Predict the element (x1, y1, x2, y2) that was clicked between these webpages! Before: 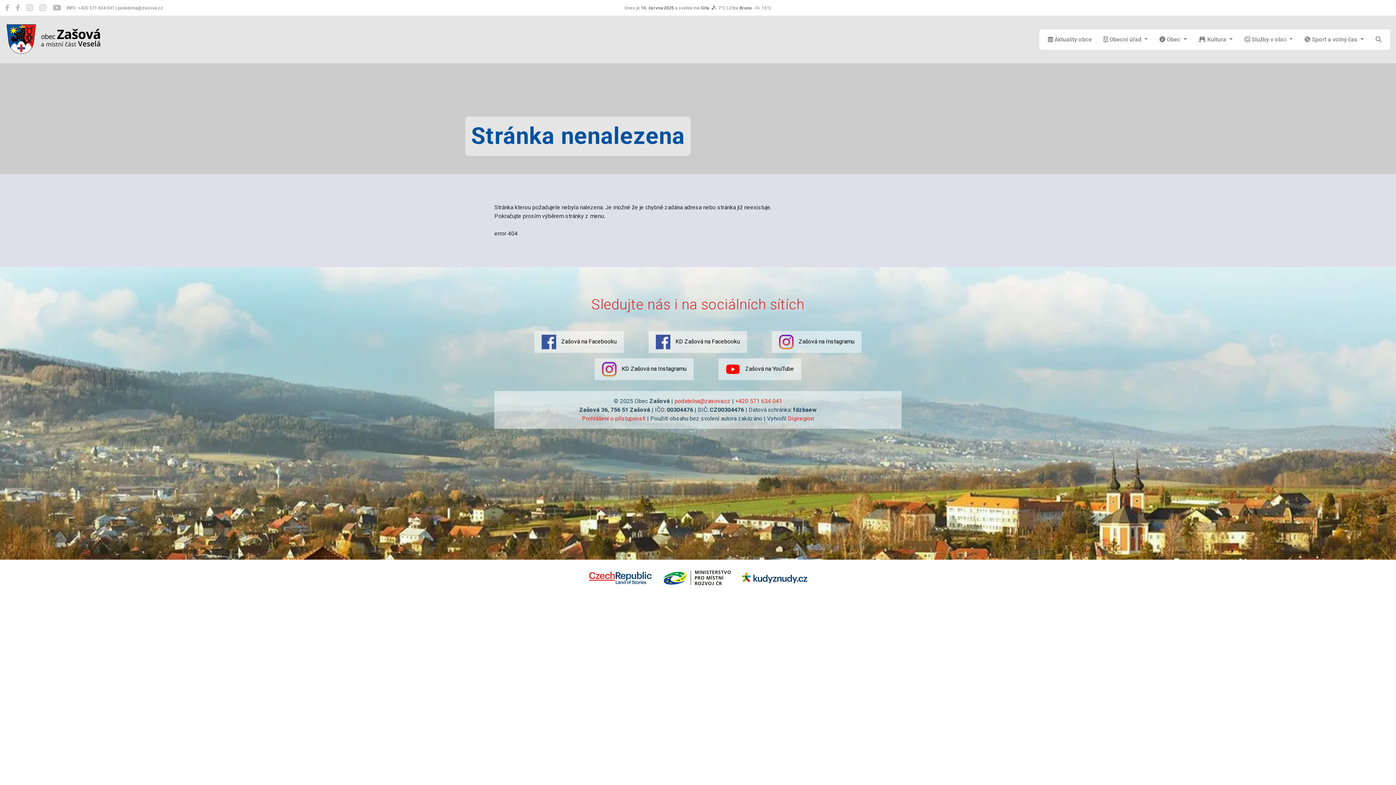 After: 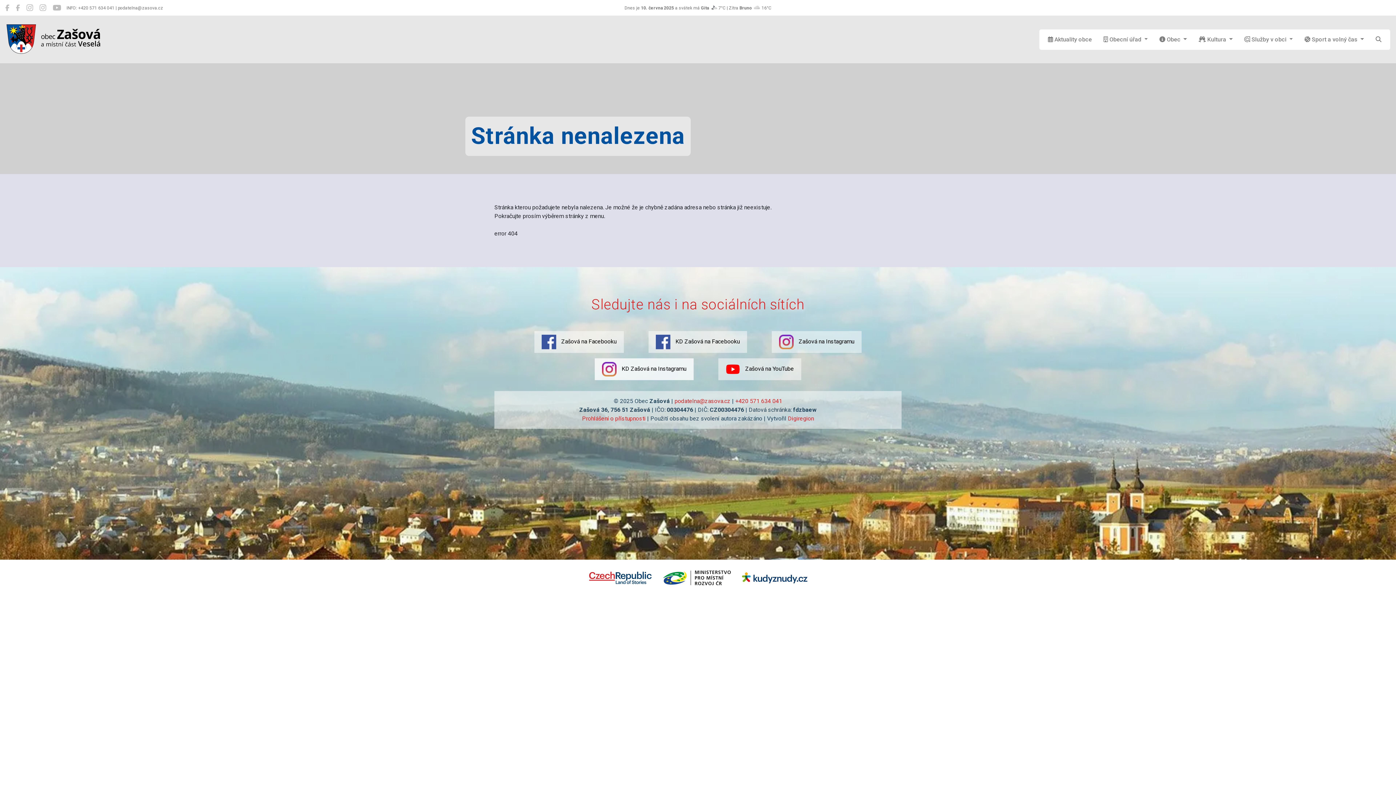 Action: bbox: (594, 358, 693, 380) label:  KD Zašová na Instagramu